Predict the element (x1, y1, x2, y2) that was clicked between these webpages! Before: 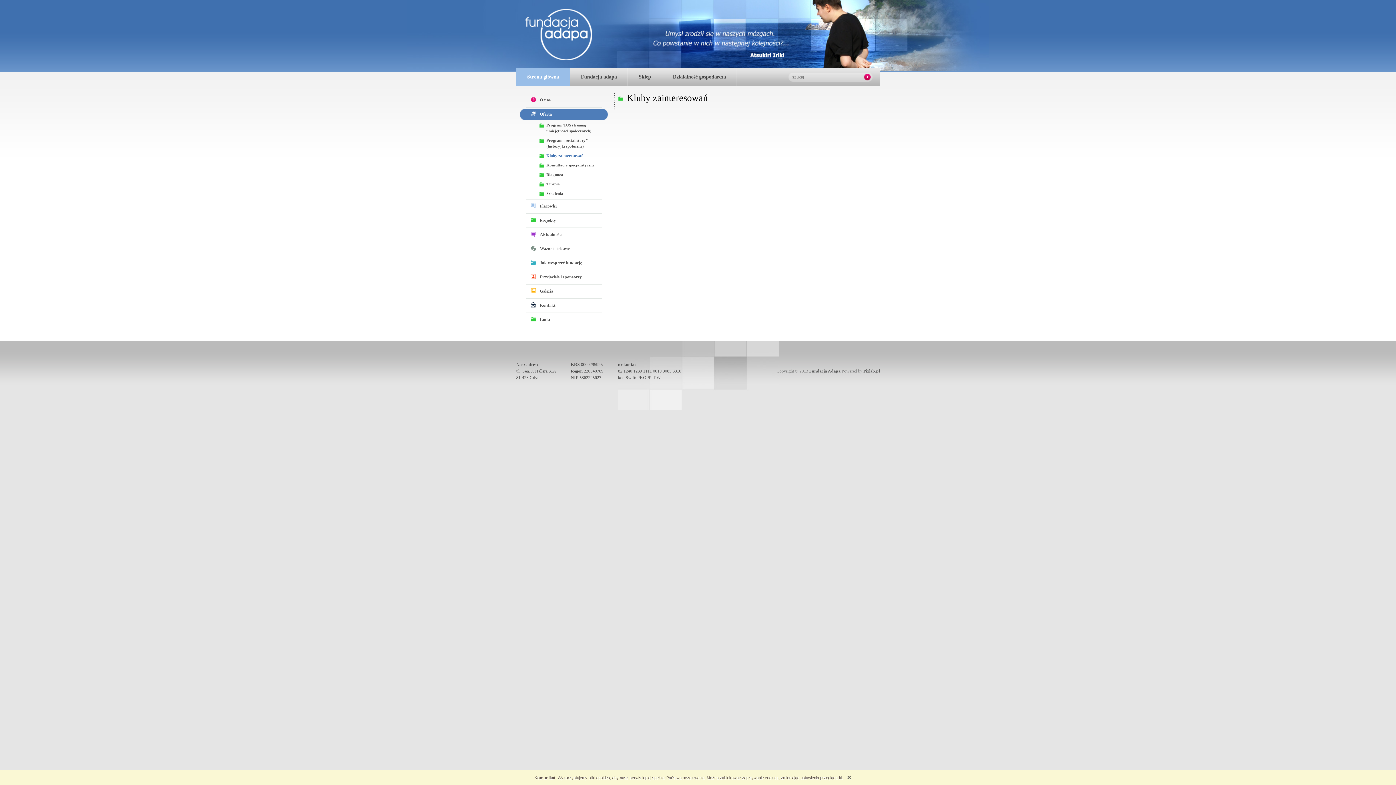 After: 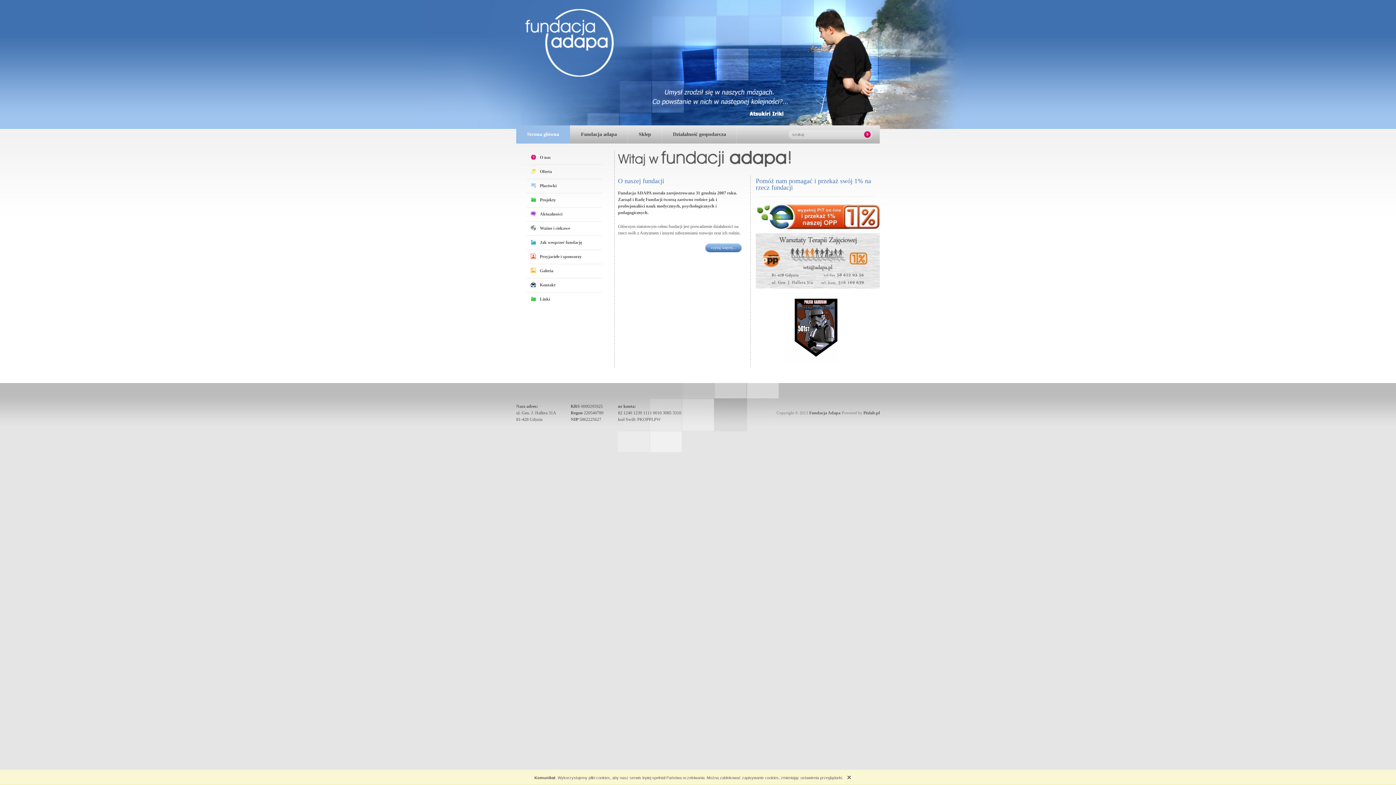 Action: bbox: (809, 368, 840, 373) label: Fundacja Adapa